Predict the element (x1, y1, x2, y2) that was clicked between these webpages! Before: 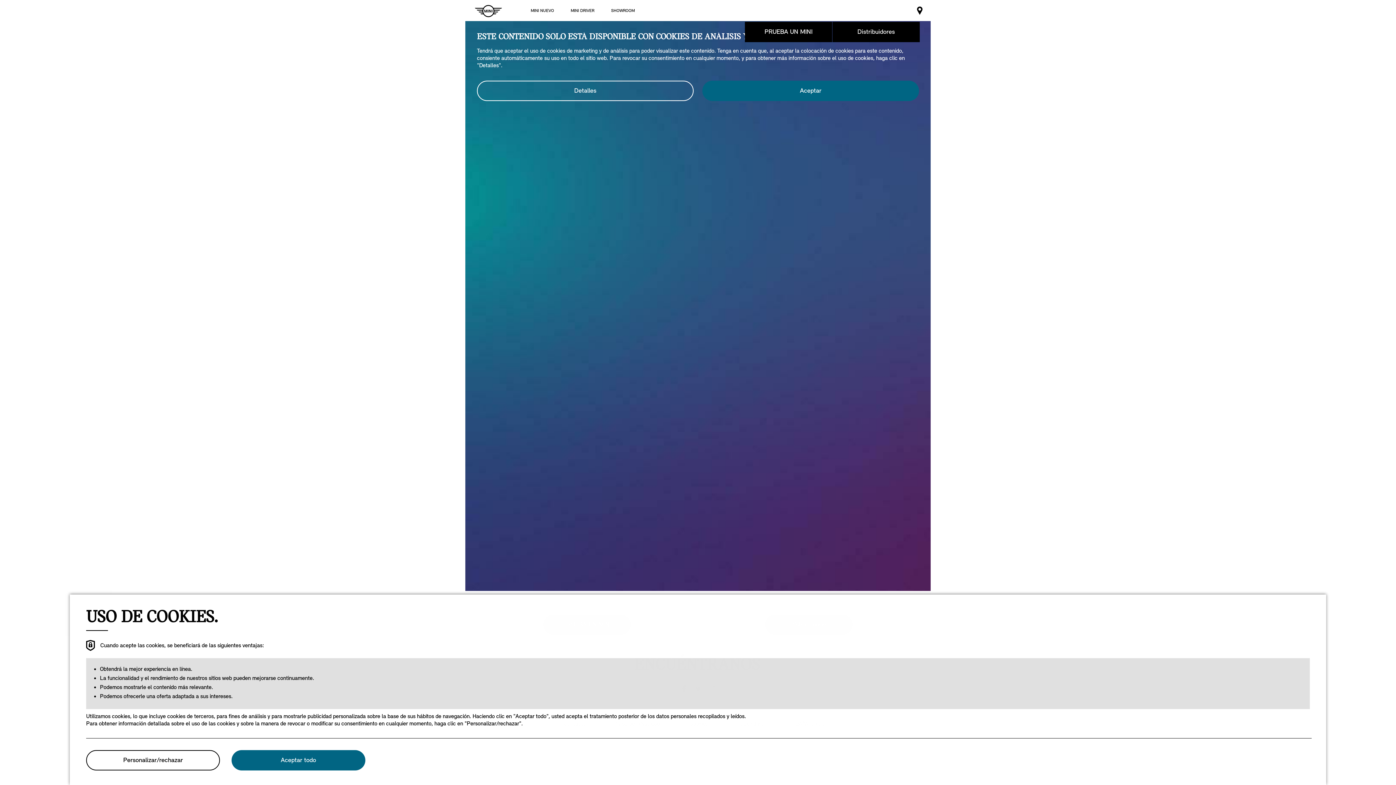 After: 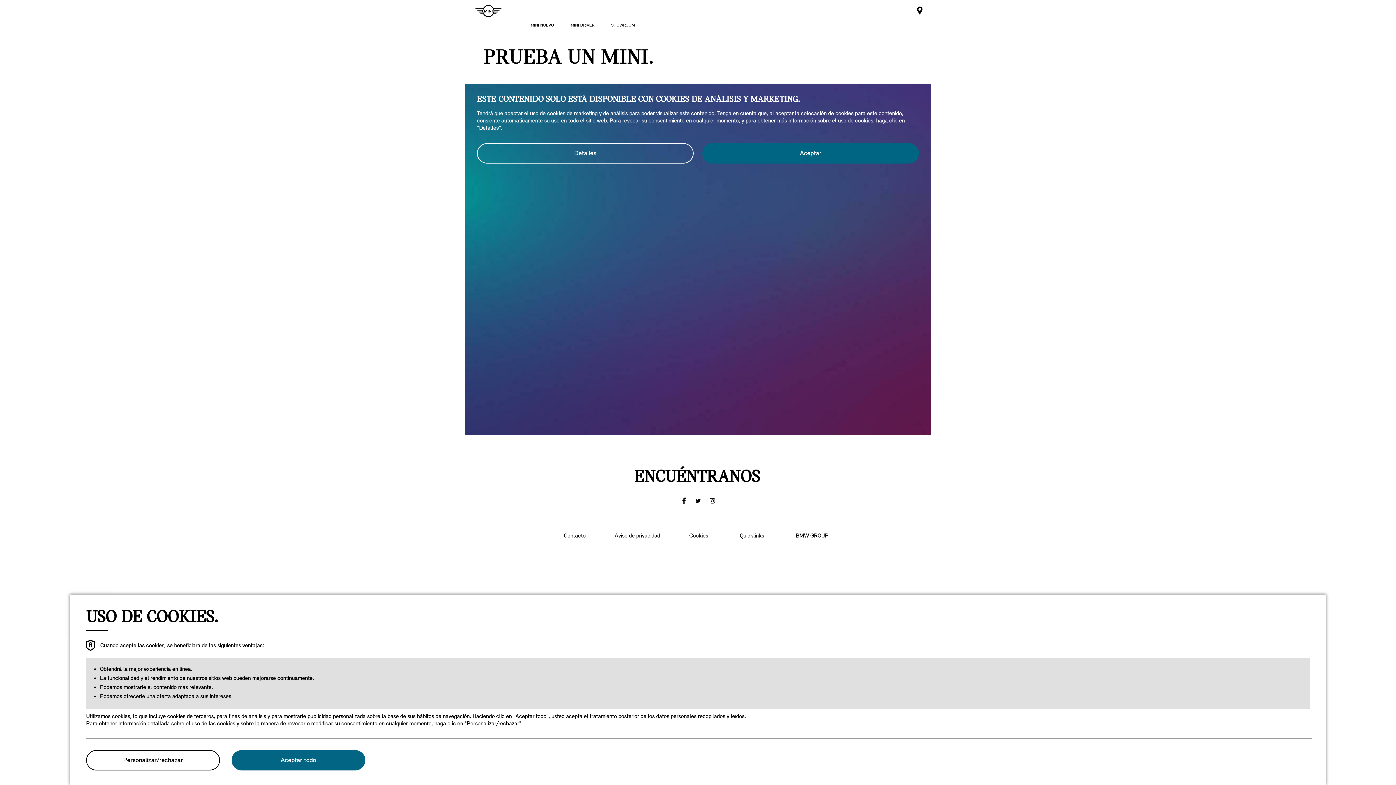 Action: bbox: (745, 21, 832, 42) label: PRUEBA UN MINI